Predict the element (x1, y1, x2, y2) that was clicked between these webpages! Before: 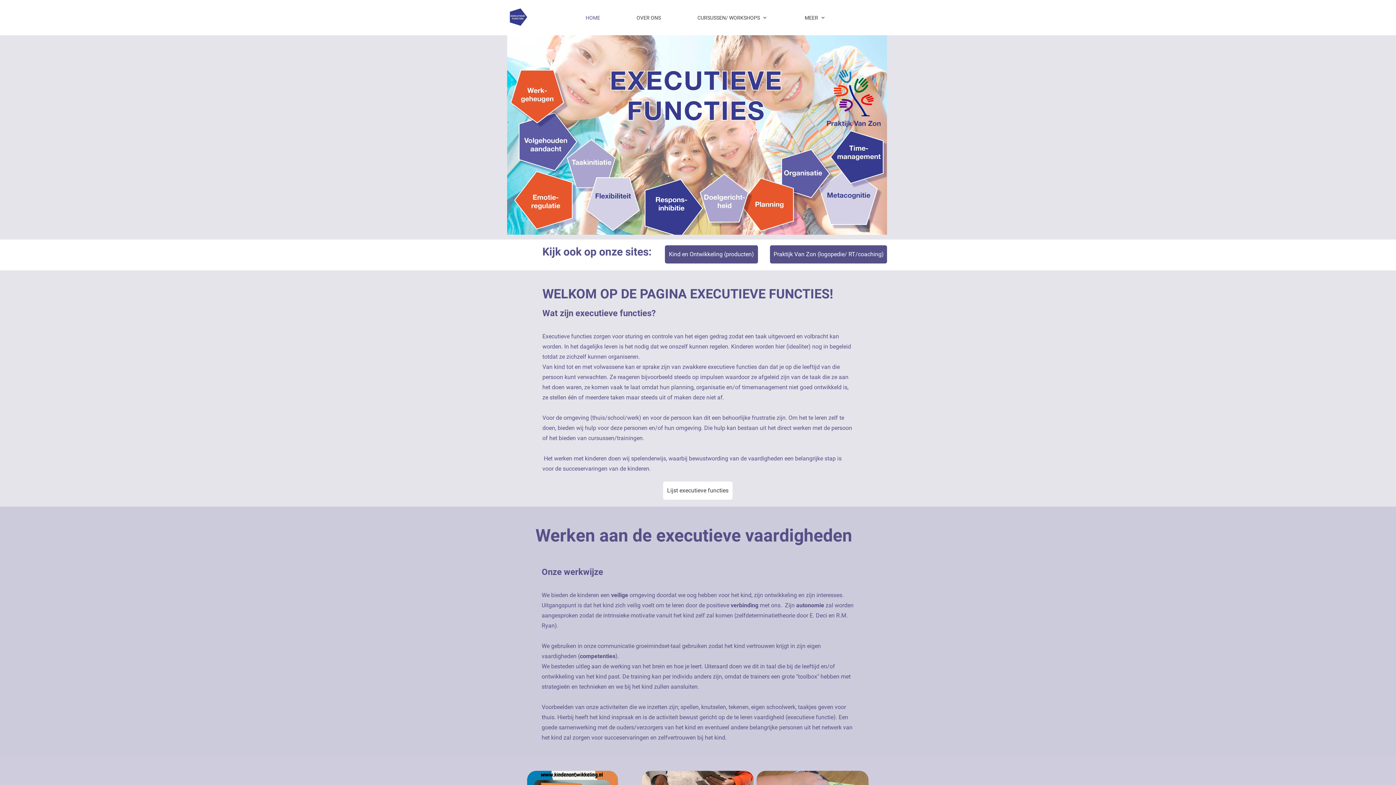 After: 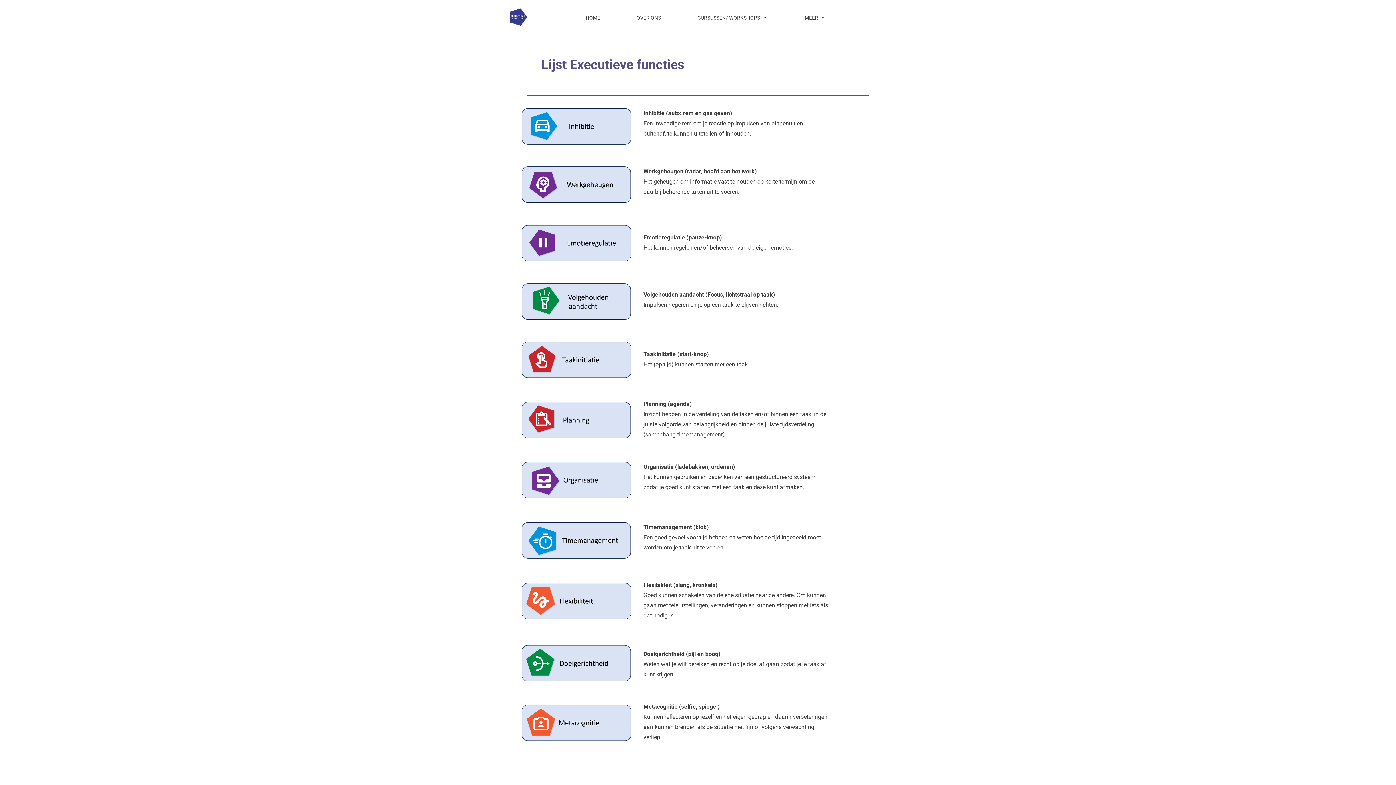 Action: bbox: (663, 481, 732, 500) label: Lijst executieve functies